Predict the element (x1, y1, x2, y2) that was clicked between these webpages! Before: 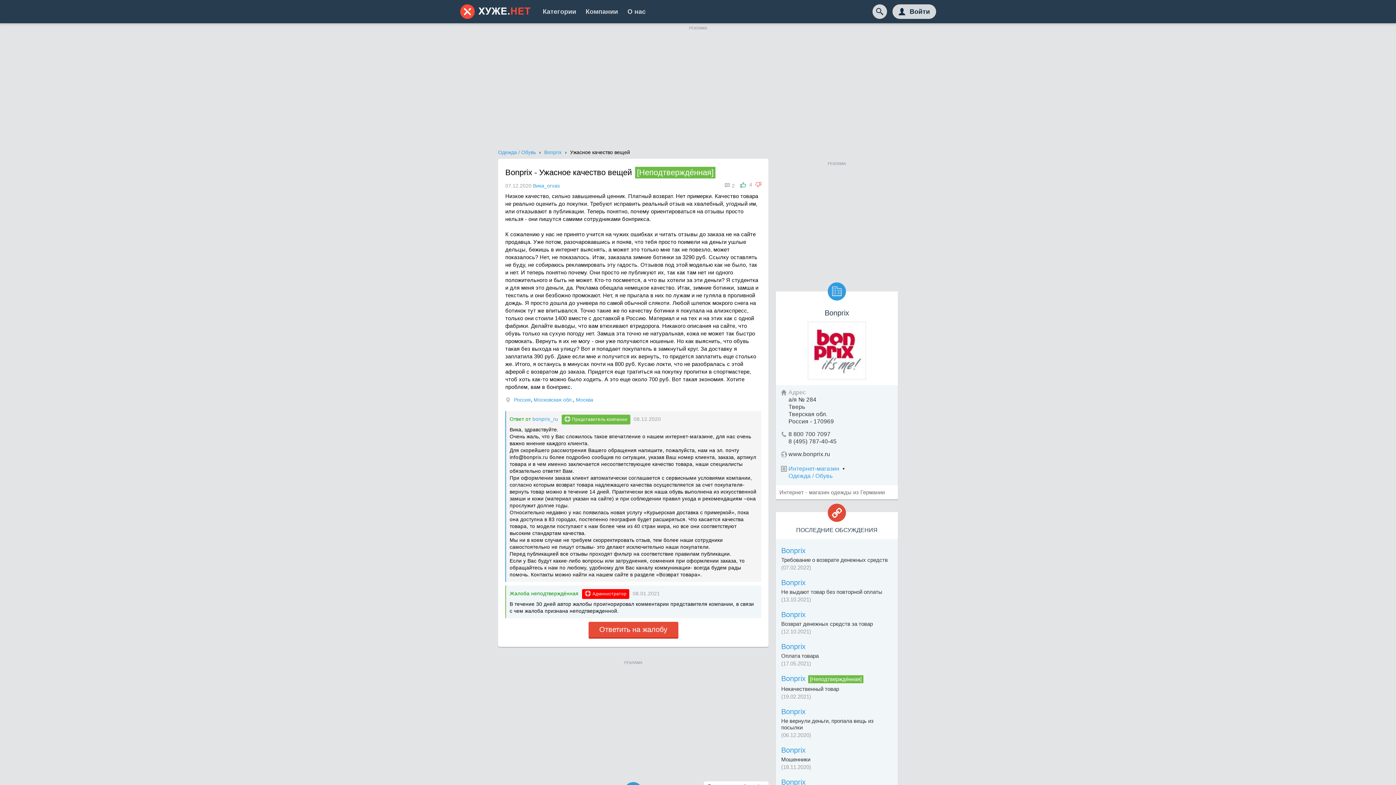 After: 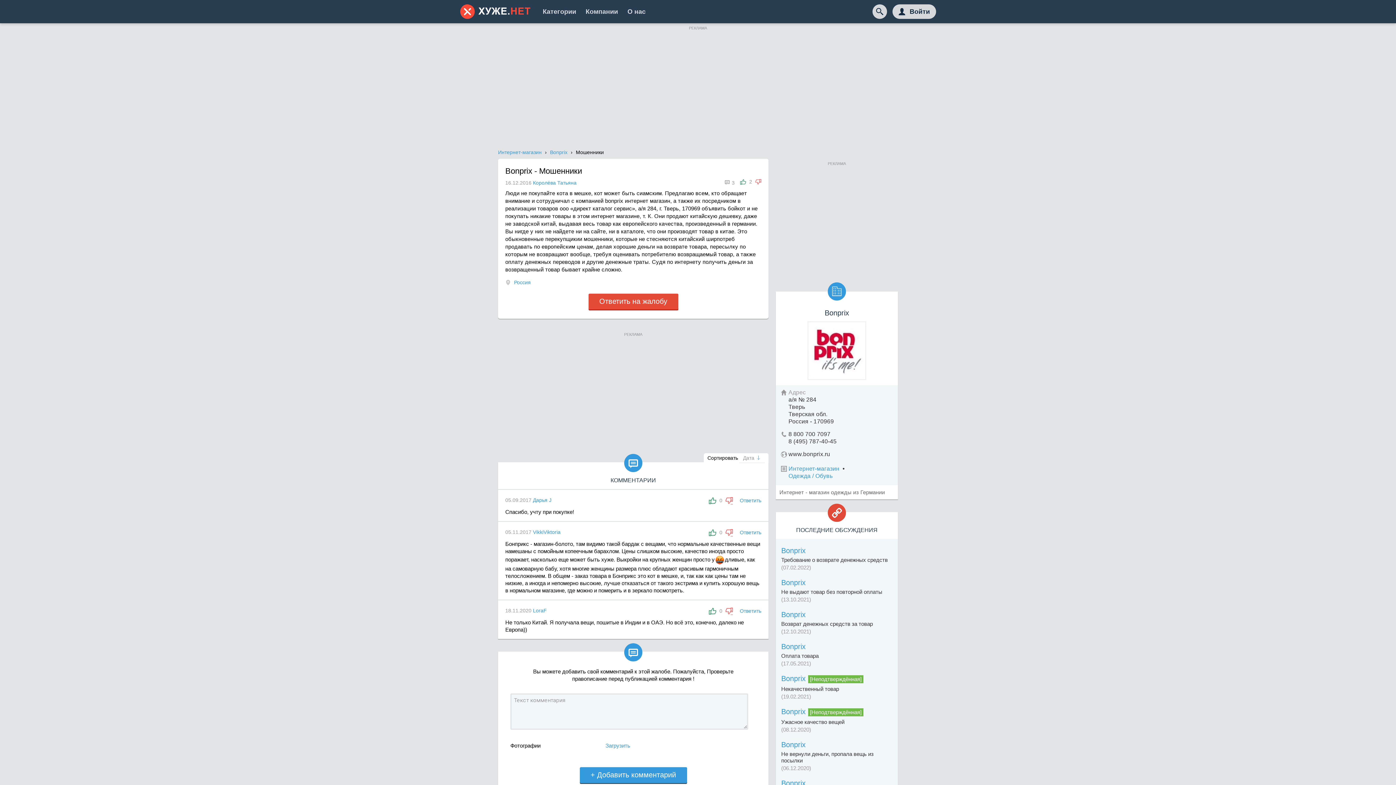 Action: bbox: (781, 746, 805, 754) label: Bonprix